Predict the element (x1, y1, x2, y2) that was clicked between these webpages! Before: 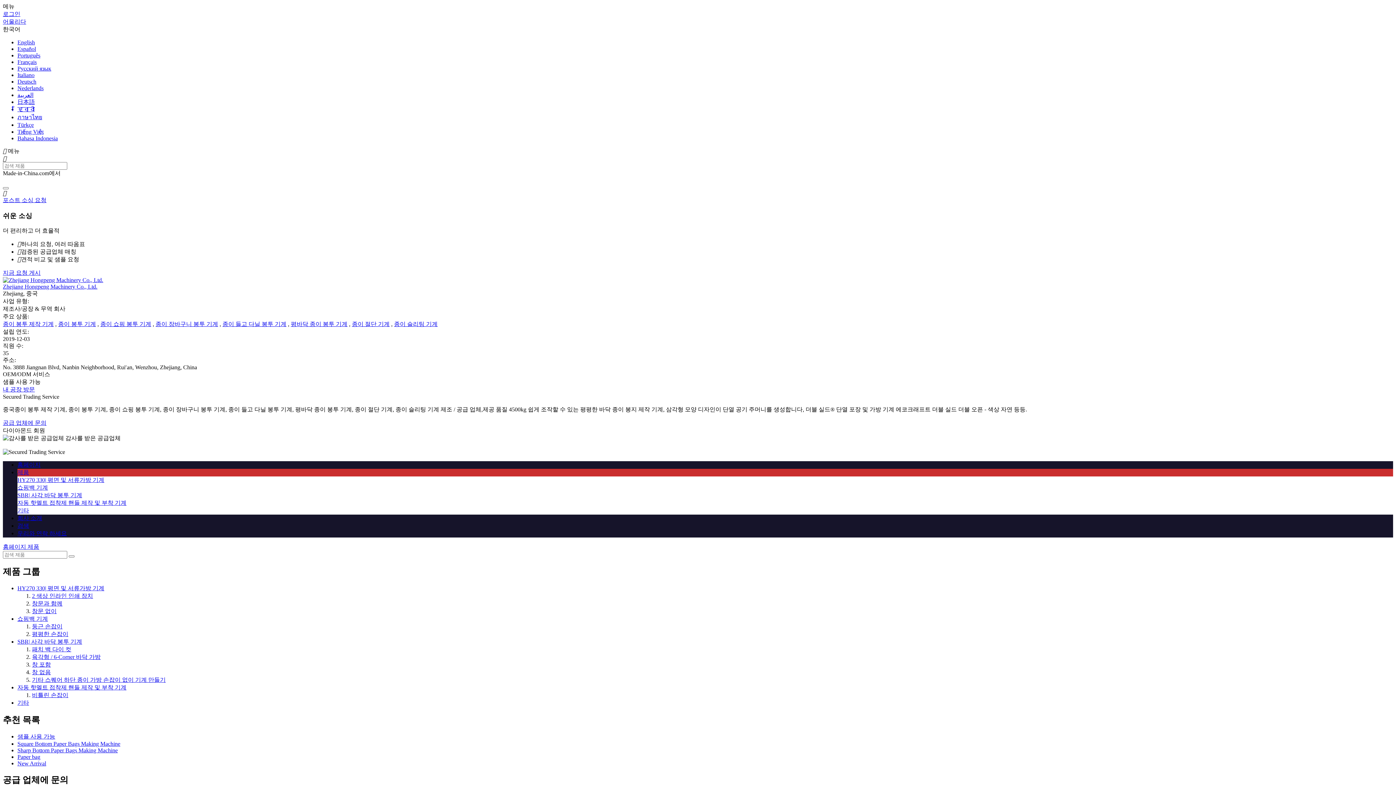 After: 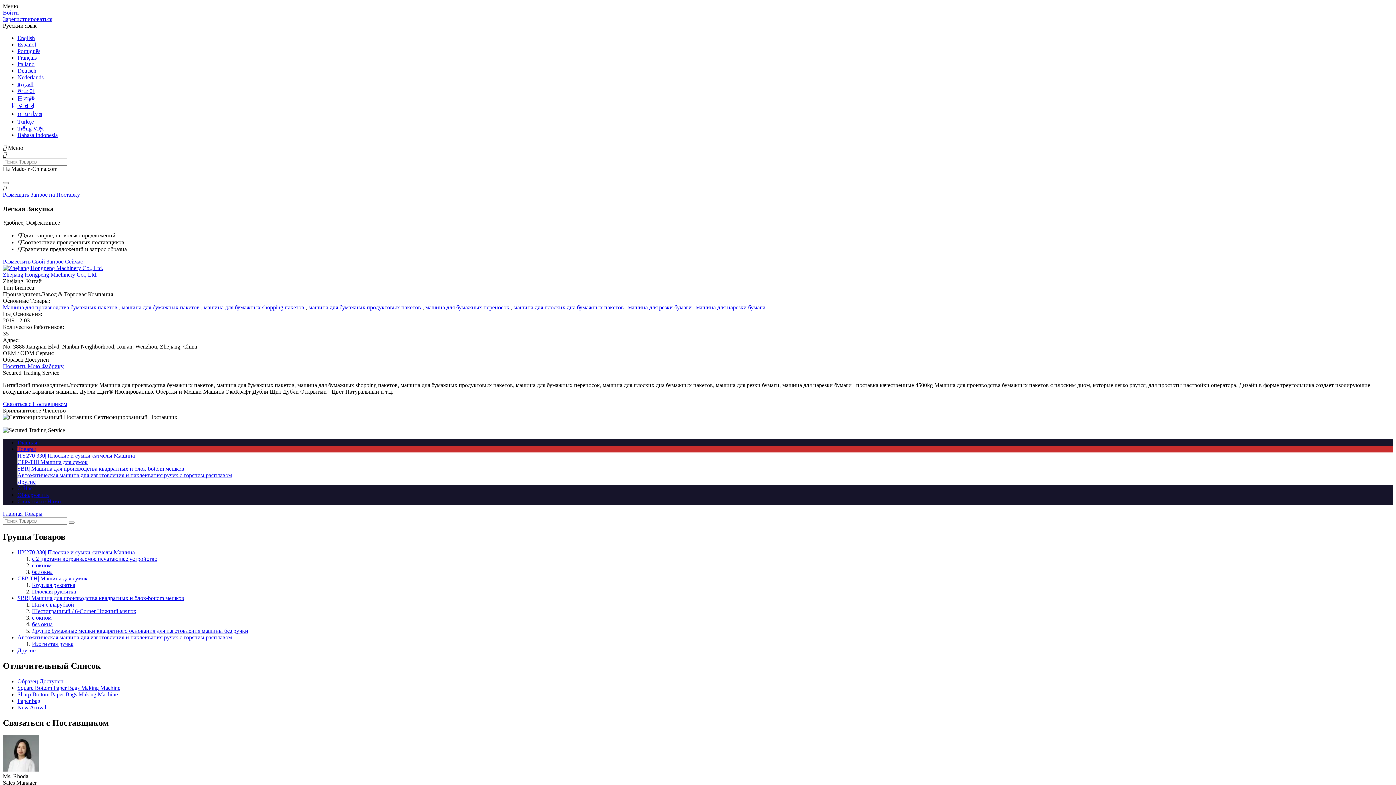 Action: label: Русский язык bbox: (17, 65, 51, 71)